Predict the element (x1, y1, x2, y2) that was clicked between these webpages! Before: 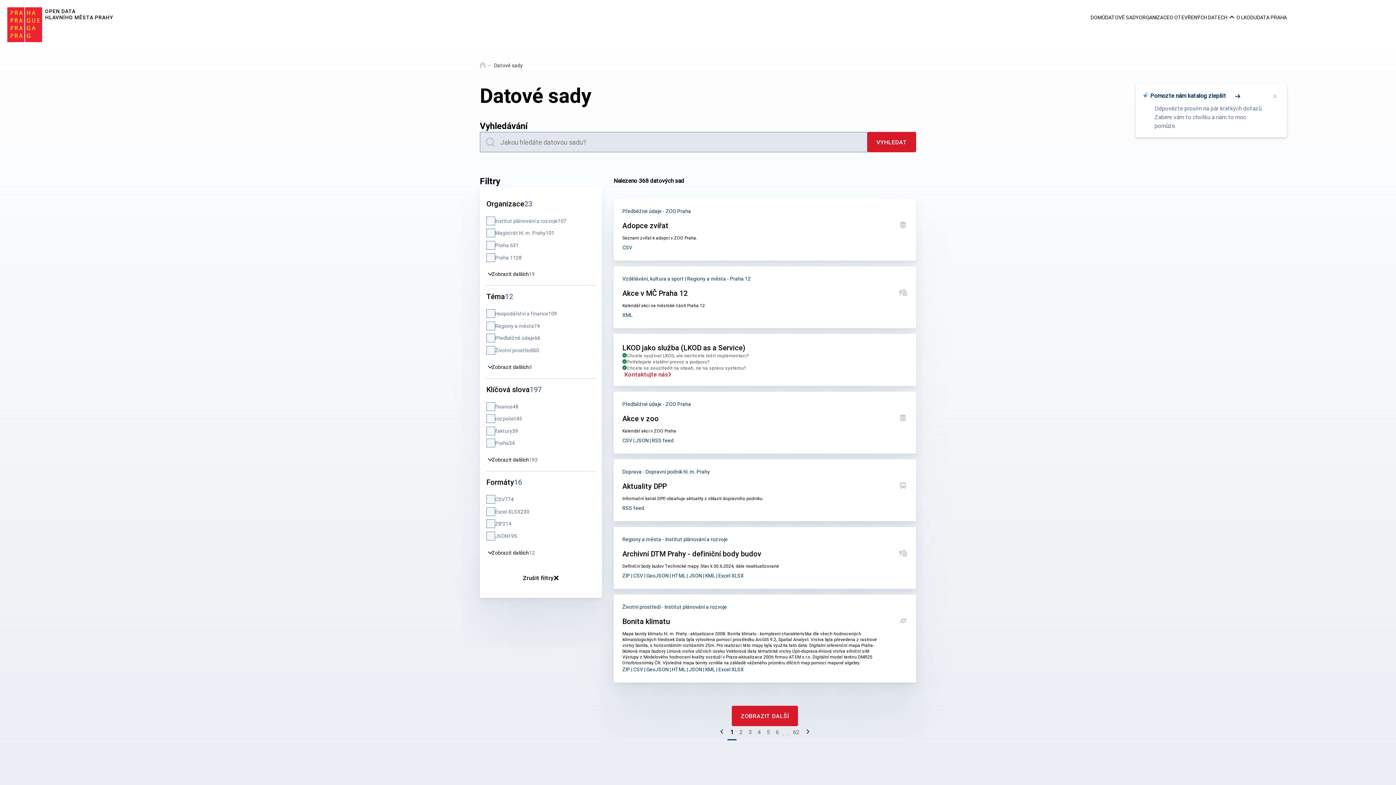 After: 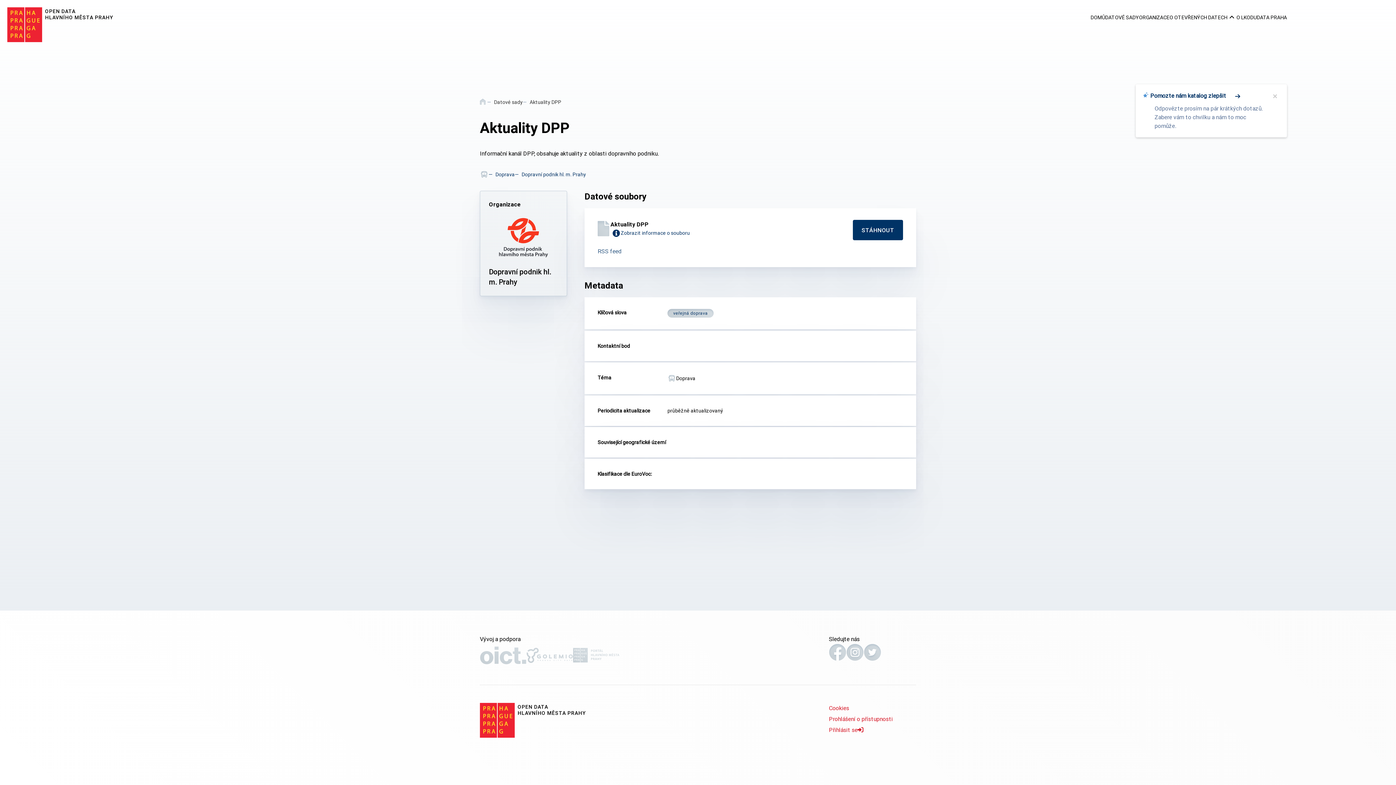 Action: bbox: (613, 459, 916, 521) label: Aktuality DPP